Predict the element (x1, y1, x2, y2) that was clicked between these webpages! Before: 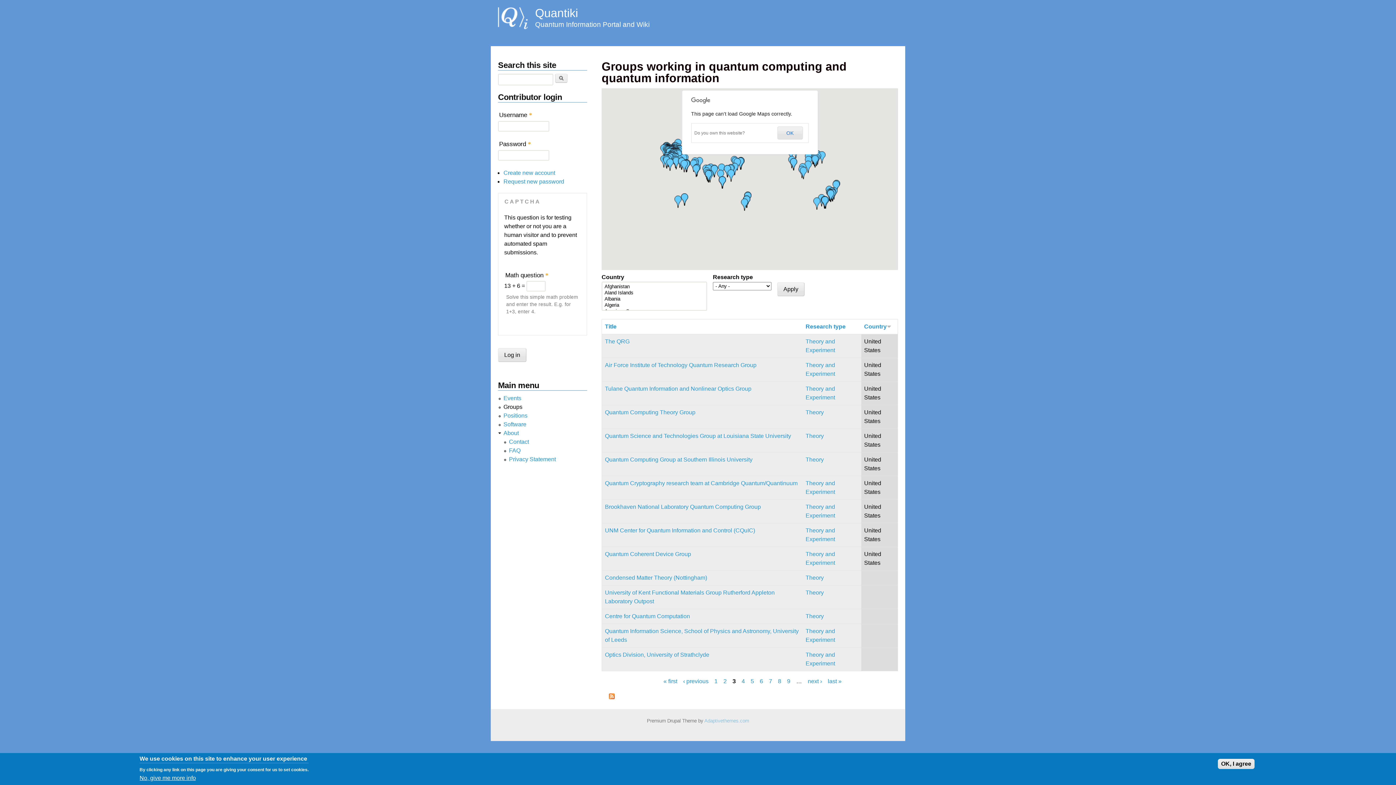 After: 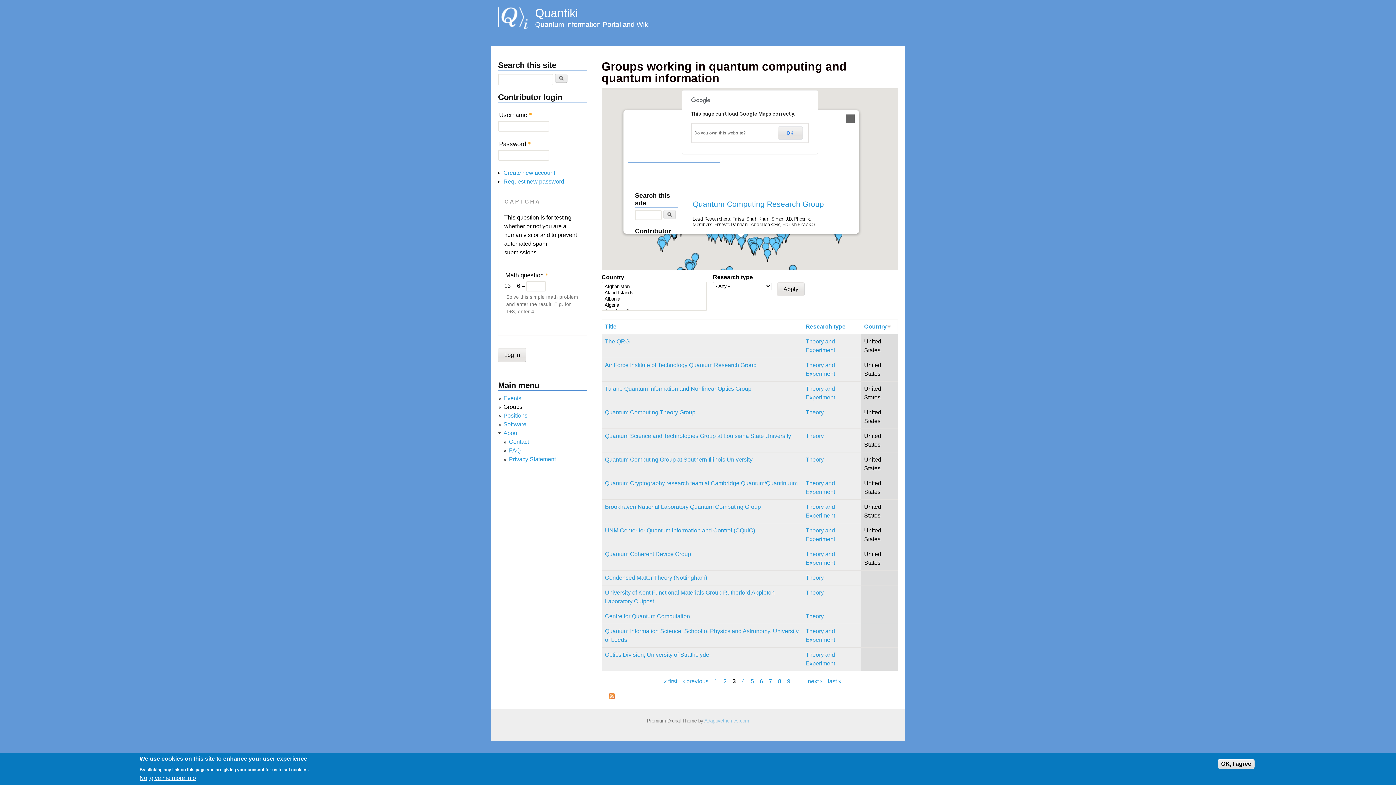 Action: bbox: (692, 164, 699, 177)